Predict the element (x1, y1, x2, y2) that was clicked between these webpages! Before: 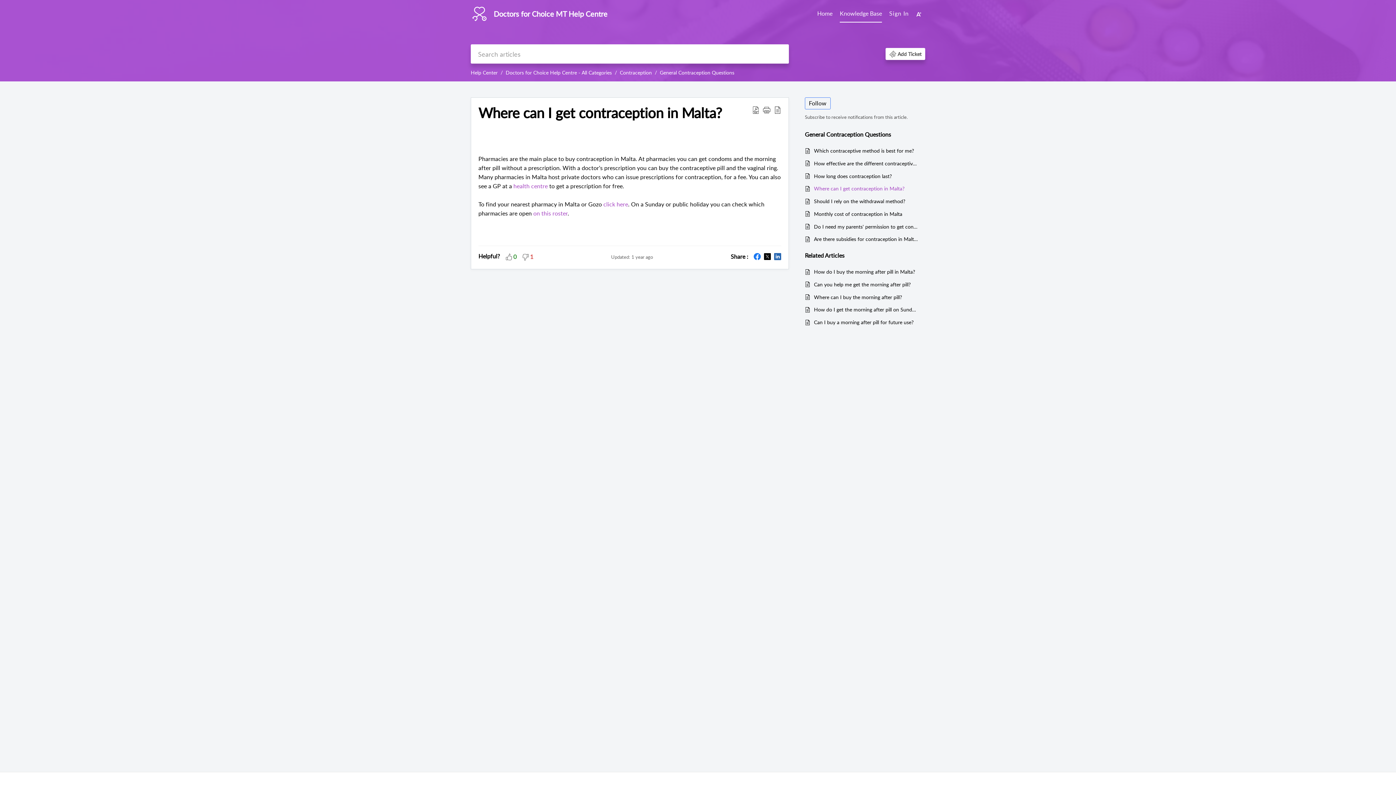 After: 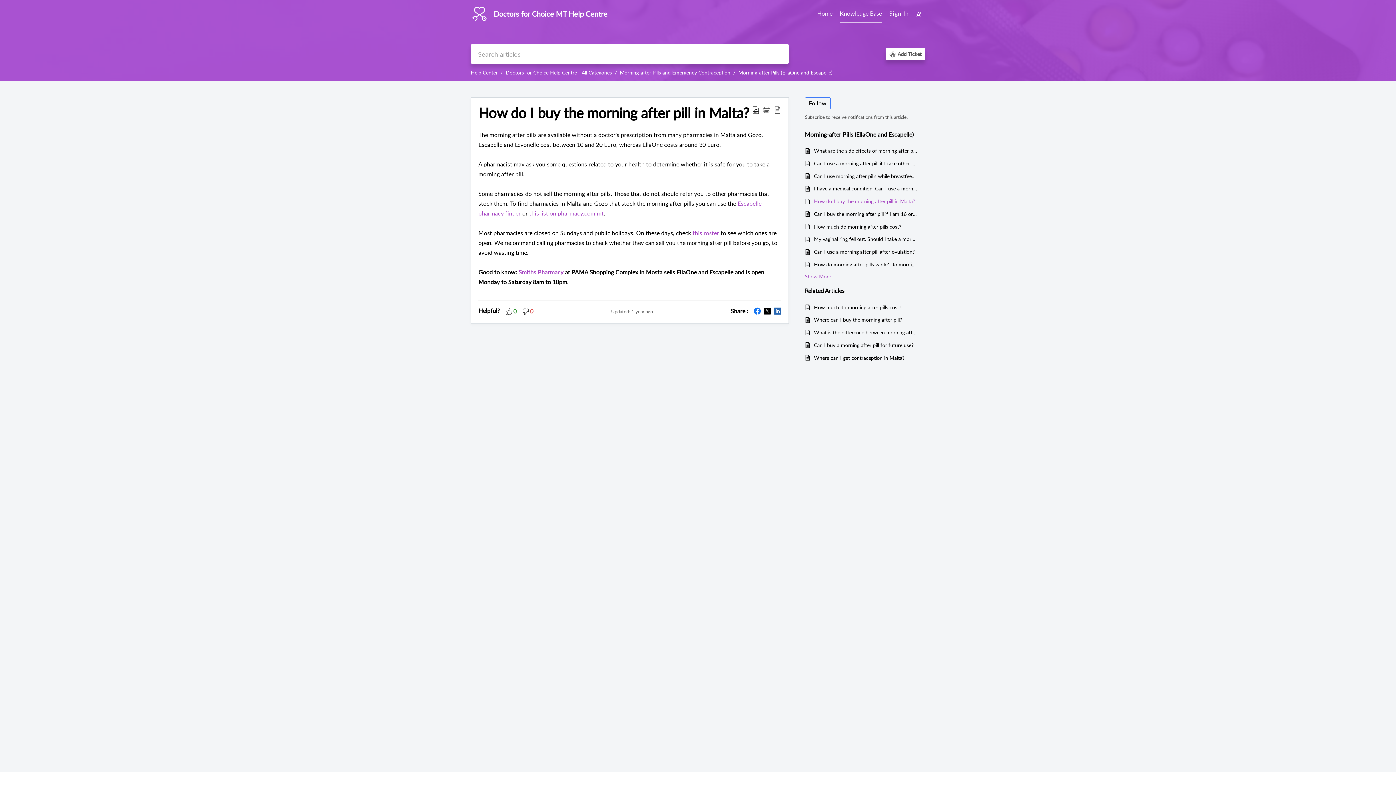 Action: bbox: (814, 268, 918, 276) label: How do I buy the morning after pill in Malta?